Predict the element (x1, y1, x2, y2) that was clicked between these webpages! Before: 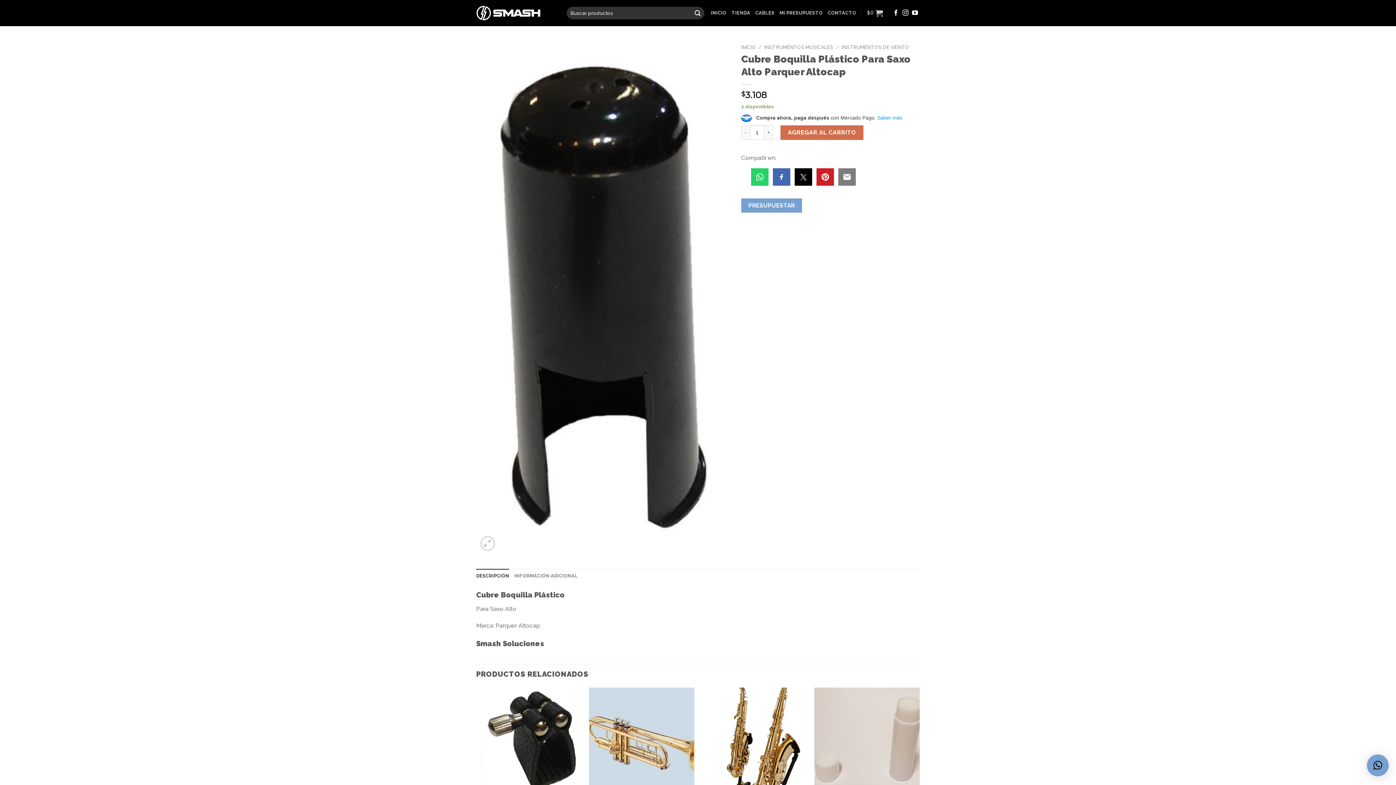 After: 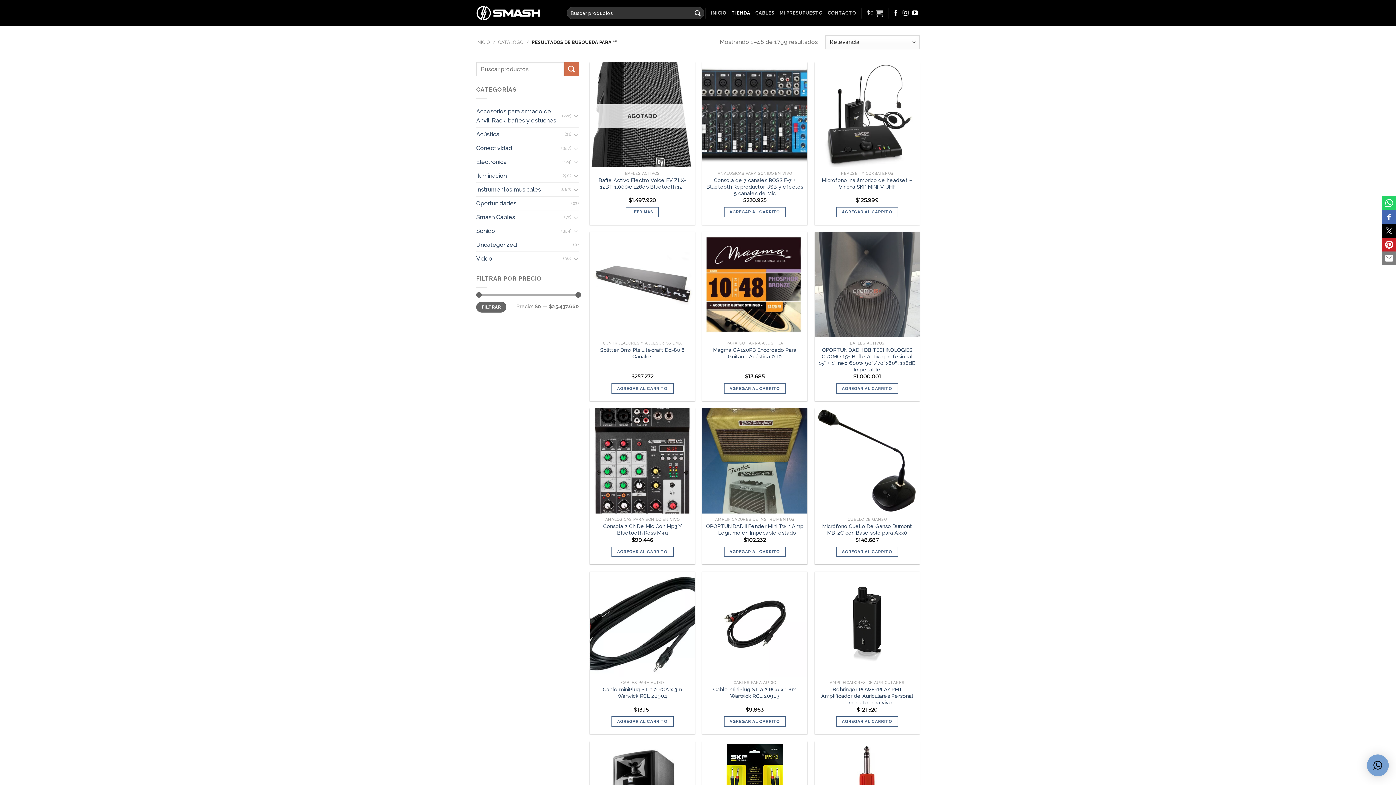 Action: bbox: (691, 7, 704, 19) label: Enviar